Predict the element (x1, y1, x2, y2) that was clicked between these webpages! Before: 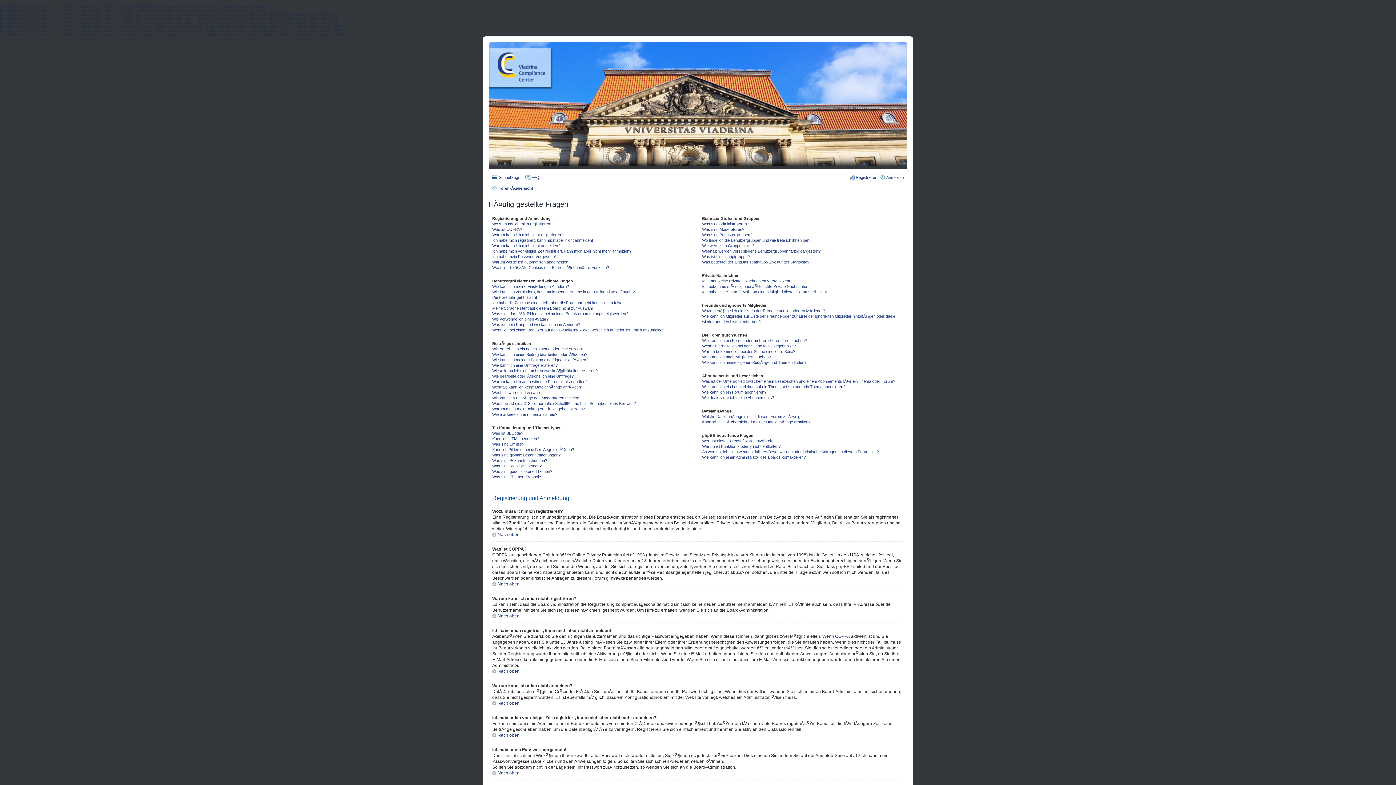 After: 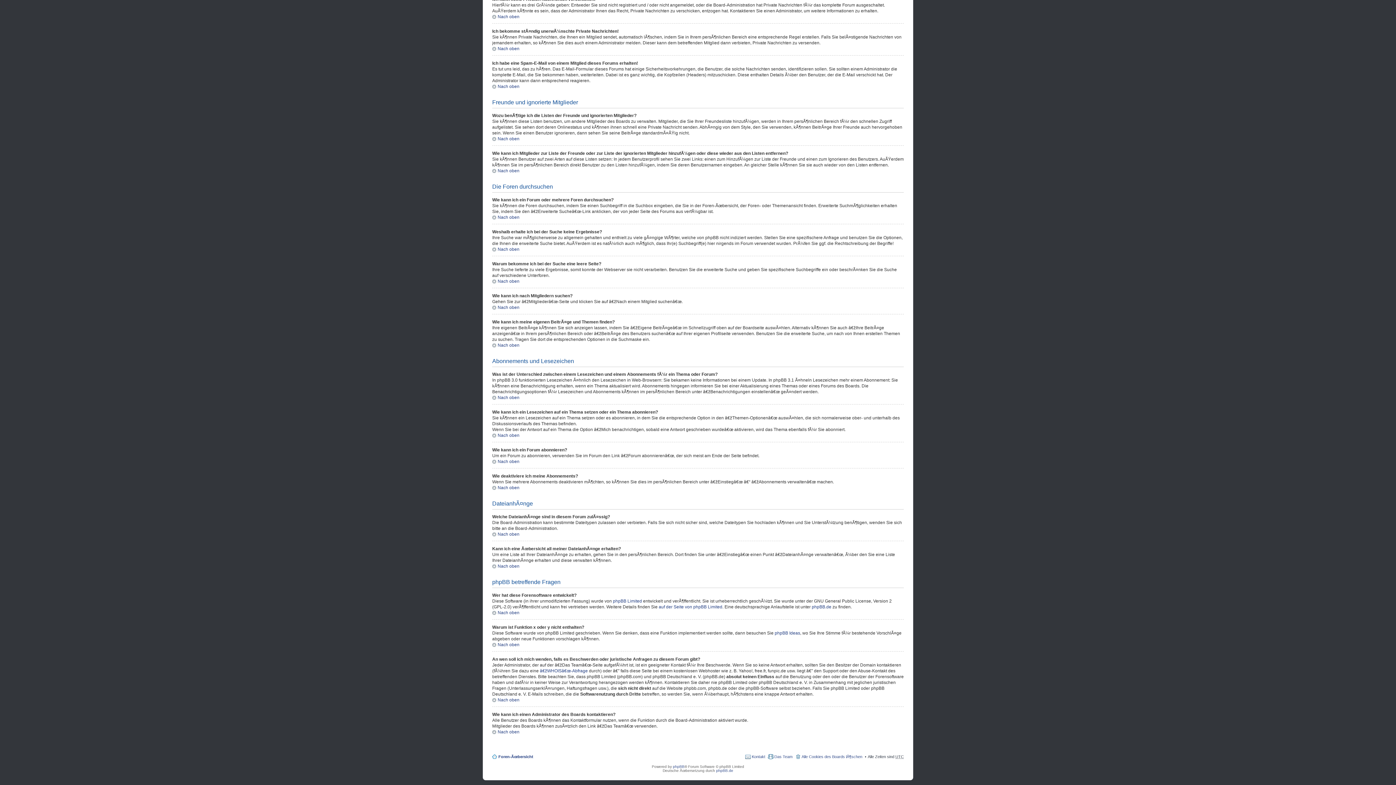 Action: bbox: (702, 384, 845, 389) label: Wie kann ich ein Lesezeichen auf ein Thema setzen oder ein Thema abonnieren?